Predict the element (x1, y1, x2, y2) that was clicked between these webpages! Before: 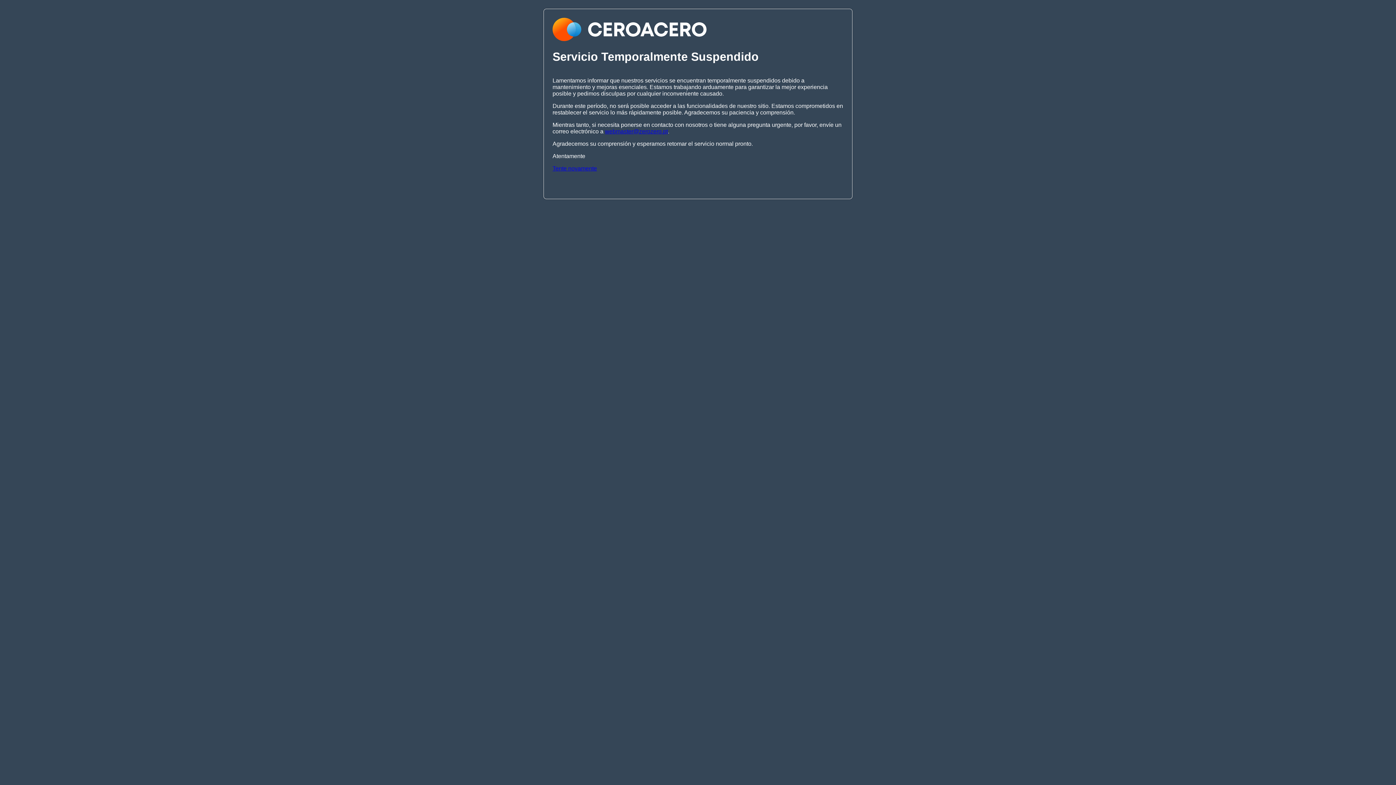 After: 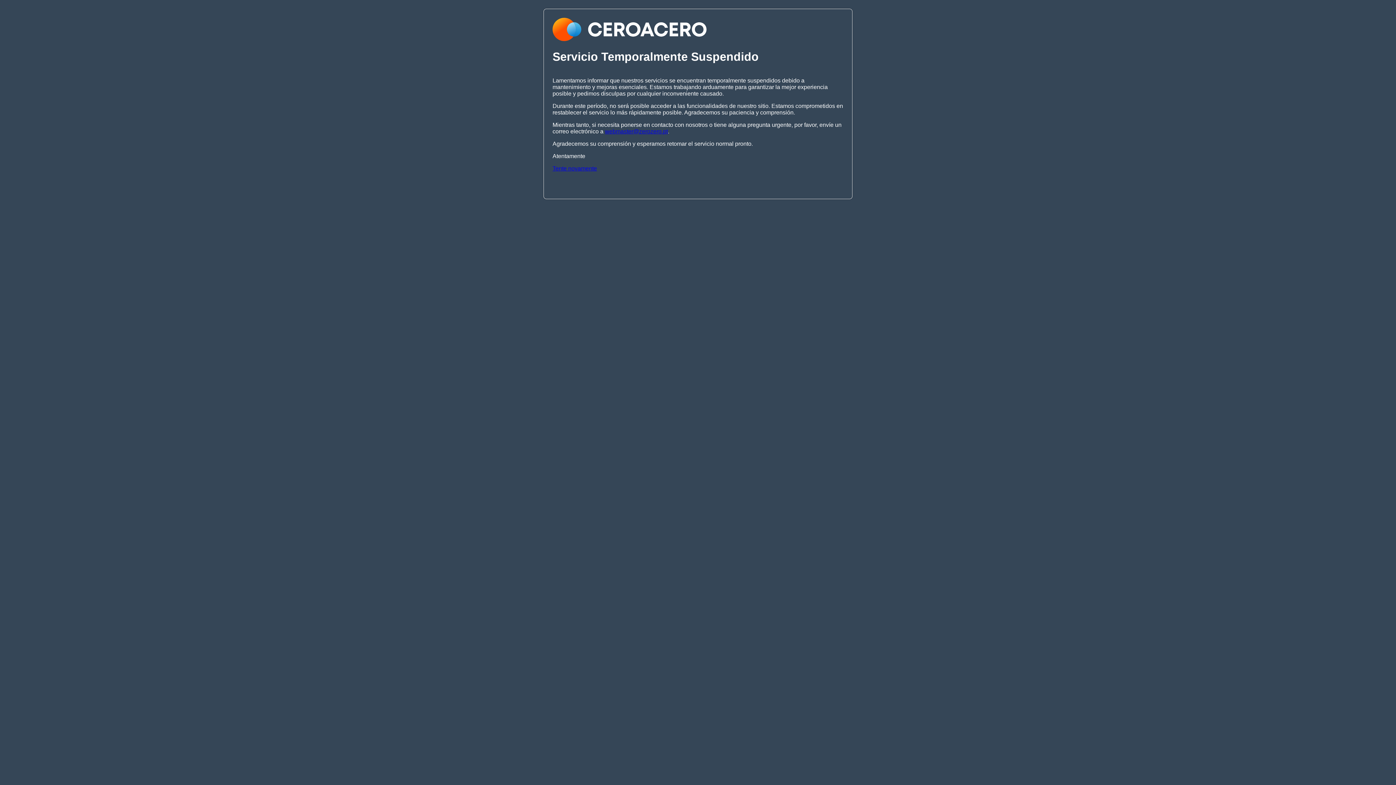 Action: label: webmaster@zerozero.pt bbox: (605, 128, 668, 134)